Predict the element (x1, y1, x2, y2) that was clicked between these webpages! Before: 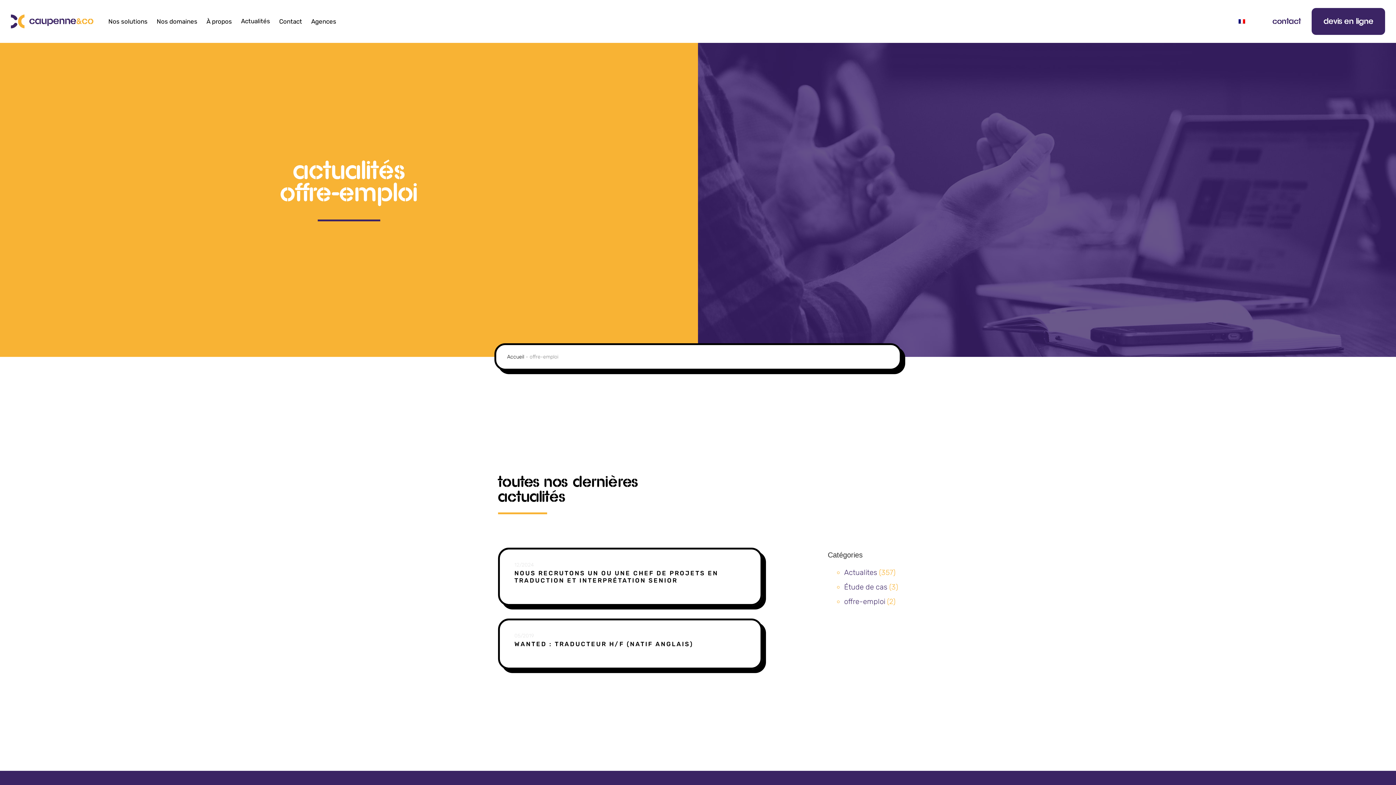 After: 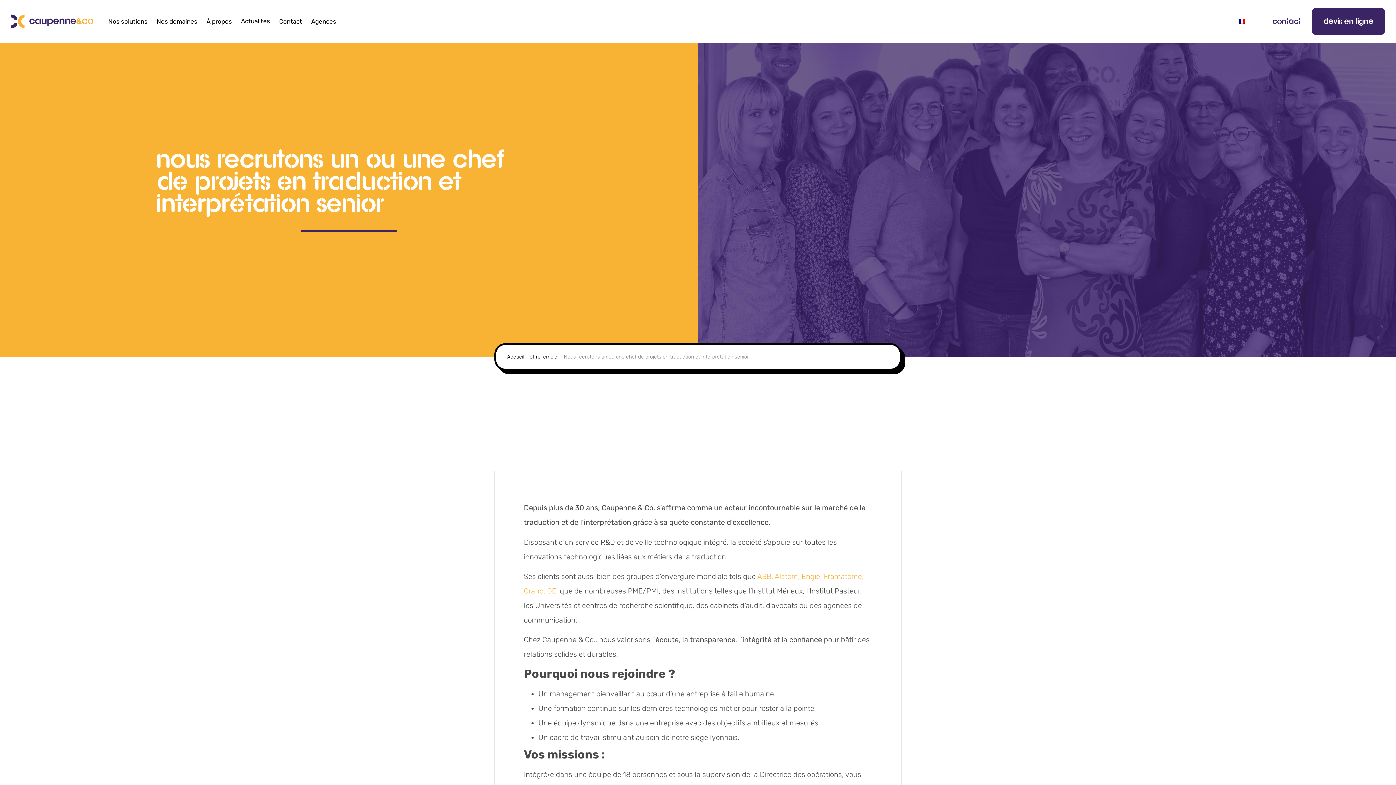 Action: label: NOUS RECRUTONS UN OU UNE CHEF DE PROJETS EN TRADUCTION ET INTERPRÉTATION SENIOR bbox: (514, 569, 718, 584)